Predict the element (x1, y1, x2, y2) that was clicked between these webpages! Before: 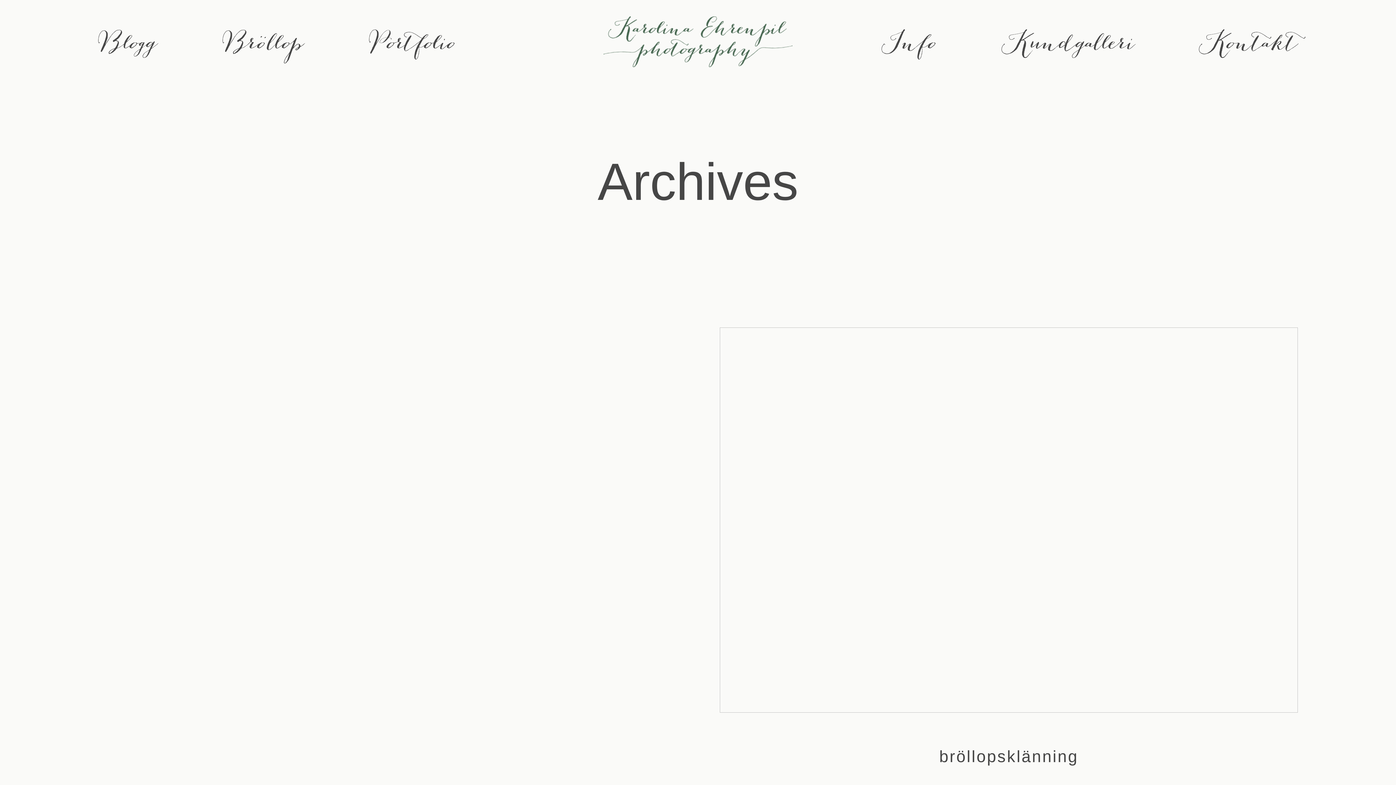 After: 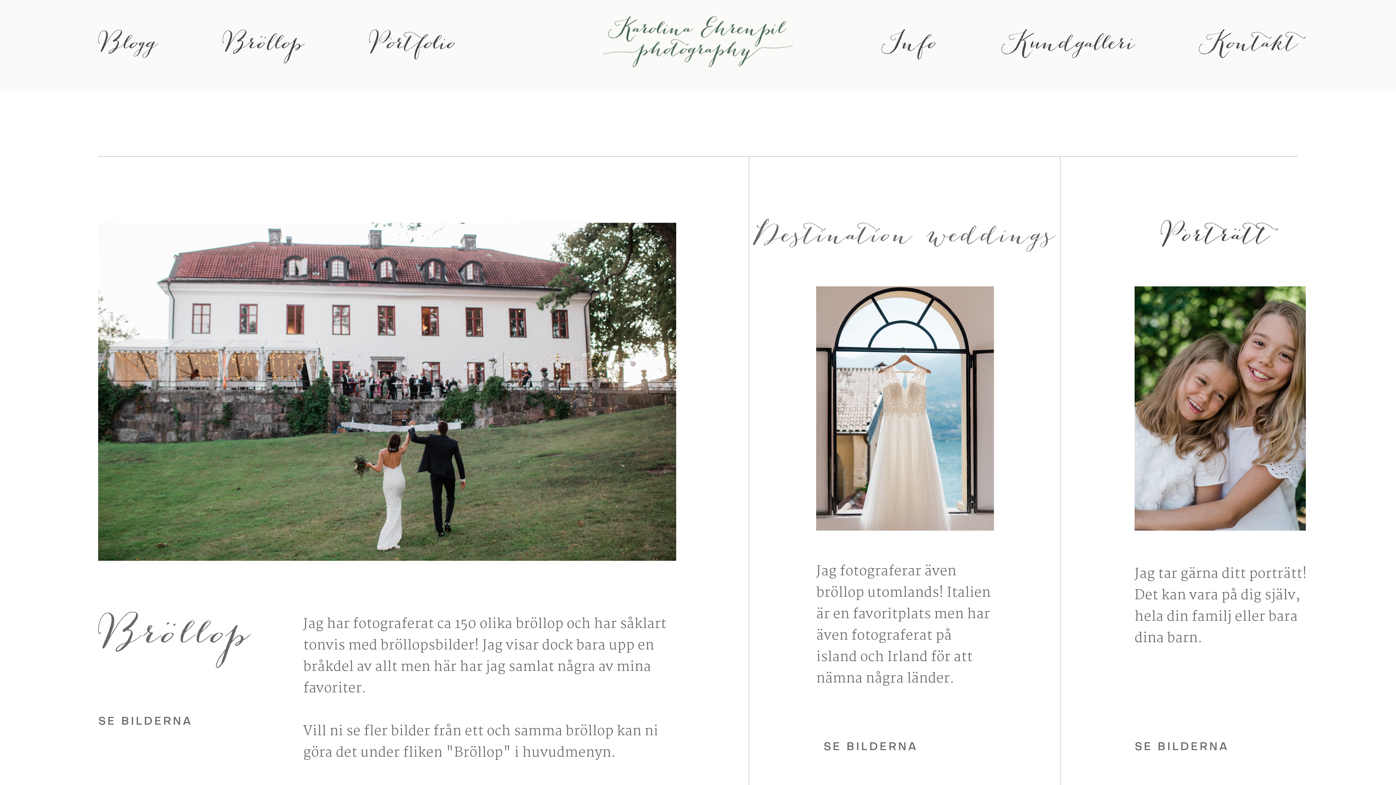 Action: label: Portfolio bbox: (369, 35, 457, 55)